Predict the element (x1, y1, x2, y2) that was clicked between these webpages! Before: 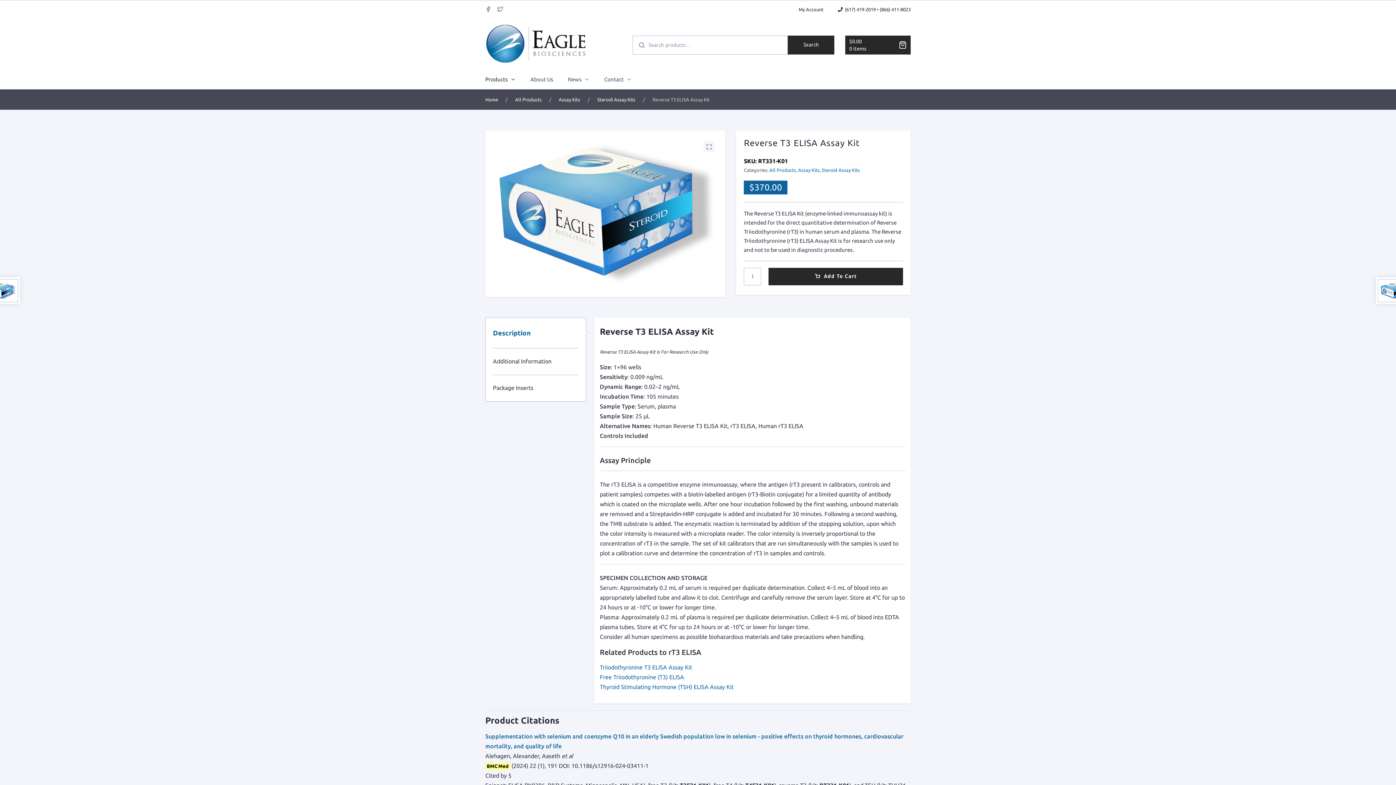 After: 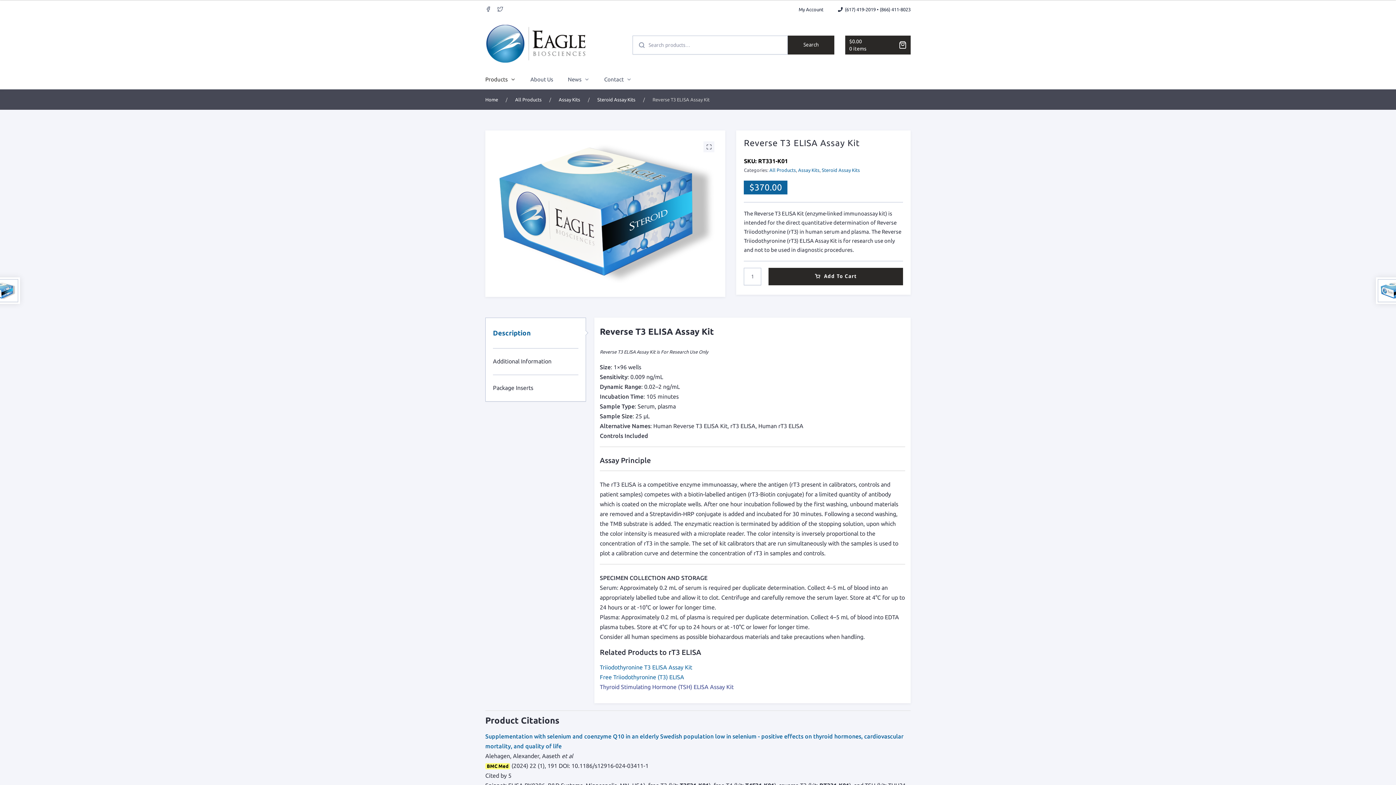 Action: bbox: (600, 684, 733, 690) label: Thyroid Stimulating Hormone (TSH) ELISA Assay Kit